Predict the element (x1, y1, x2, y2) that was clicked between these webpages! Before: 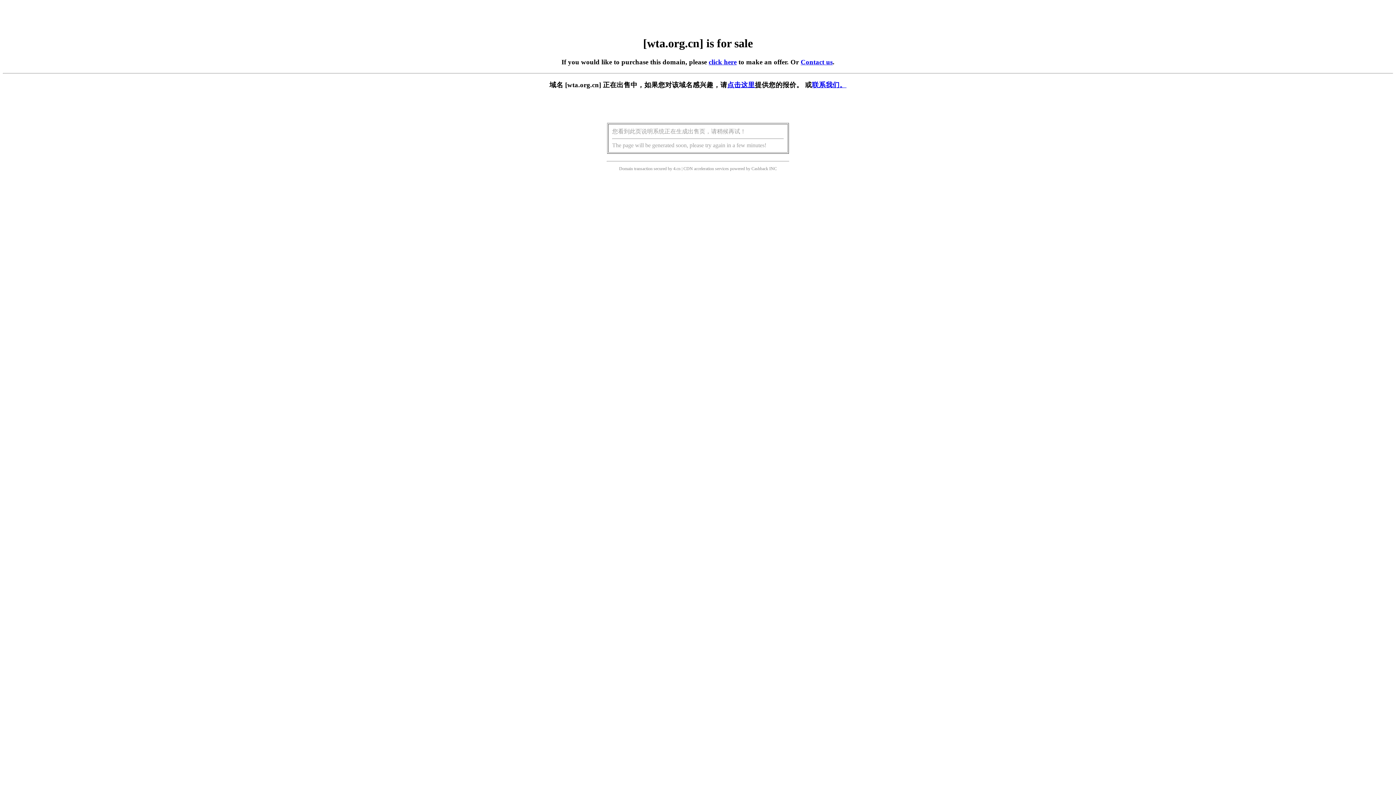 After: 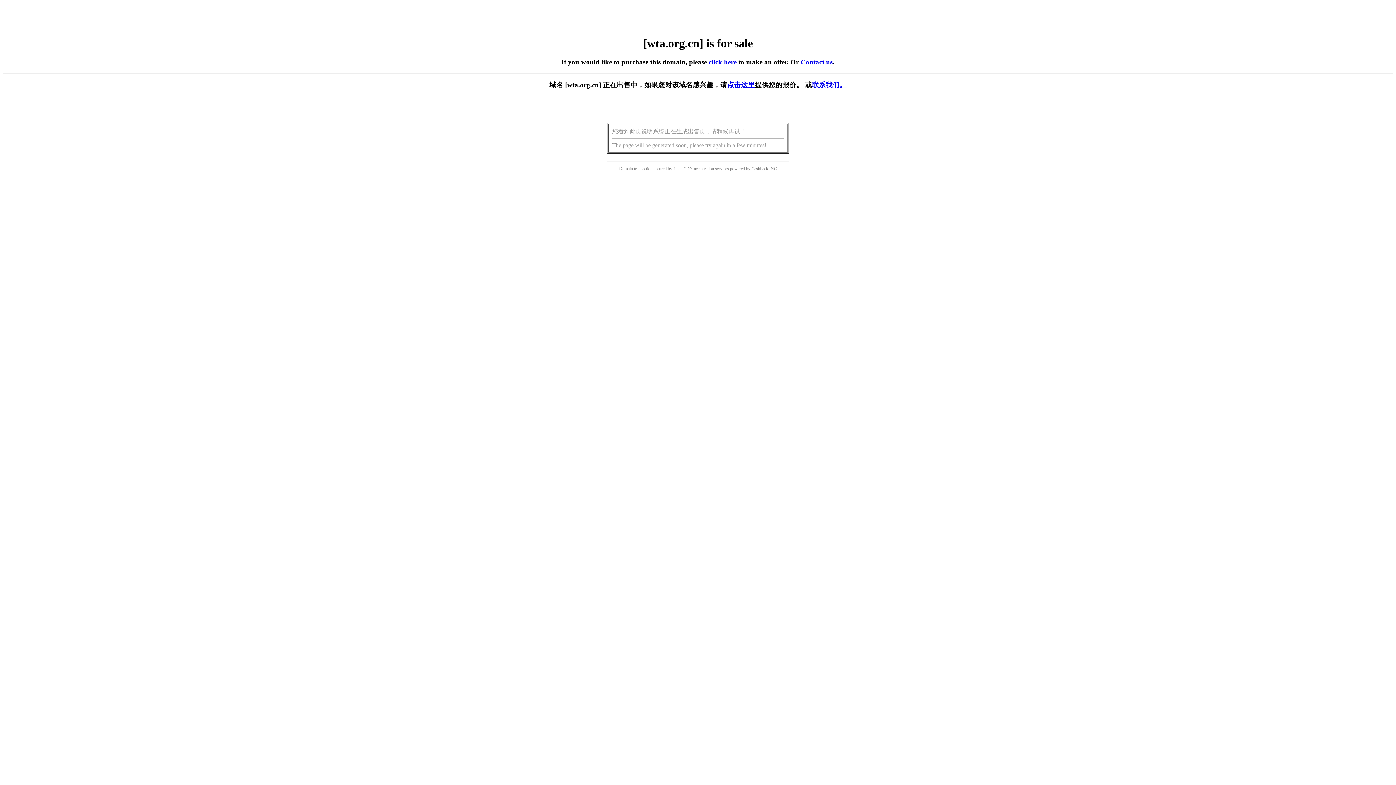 Action: label: 点击这里 bbox: (727, 81, 755, 88)